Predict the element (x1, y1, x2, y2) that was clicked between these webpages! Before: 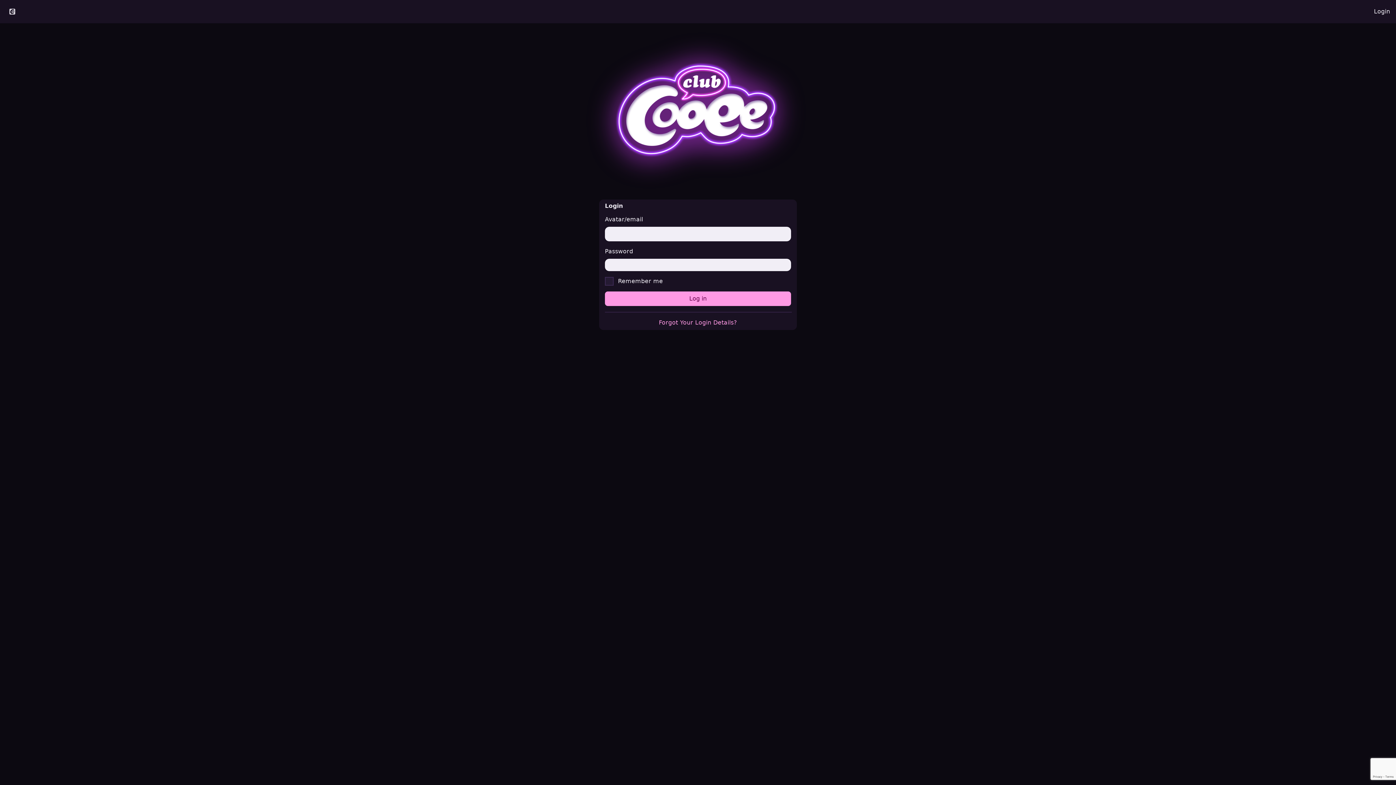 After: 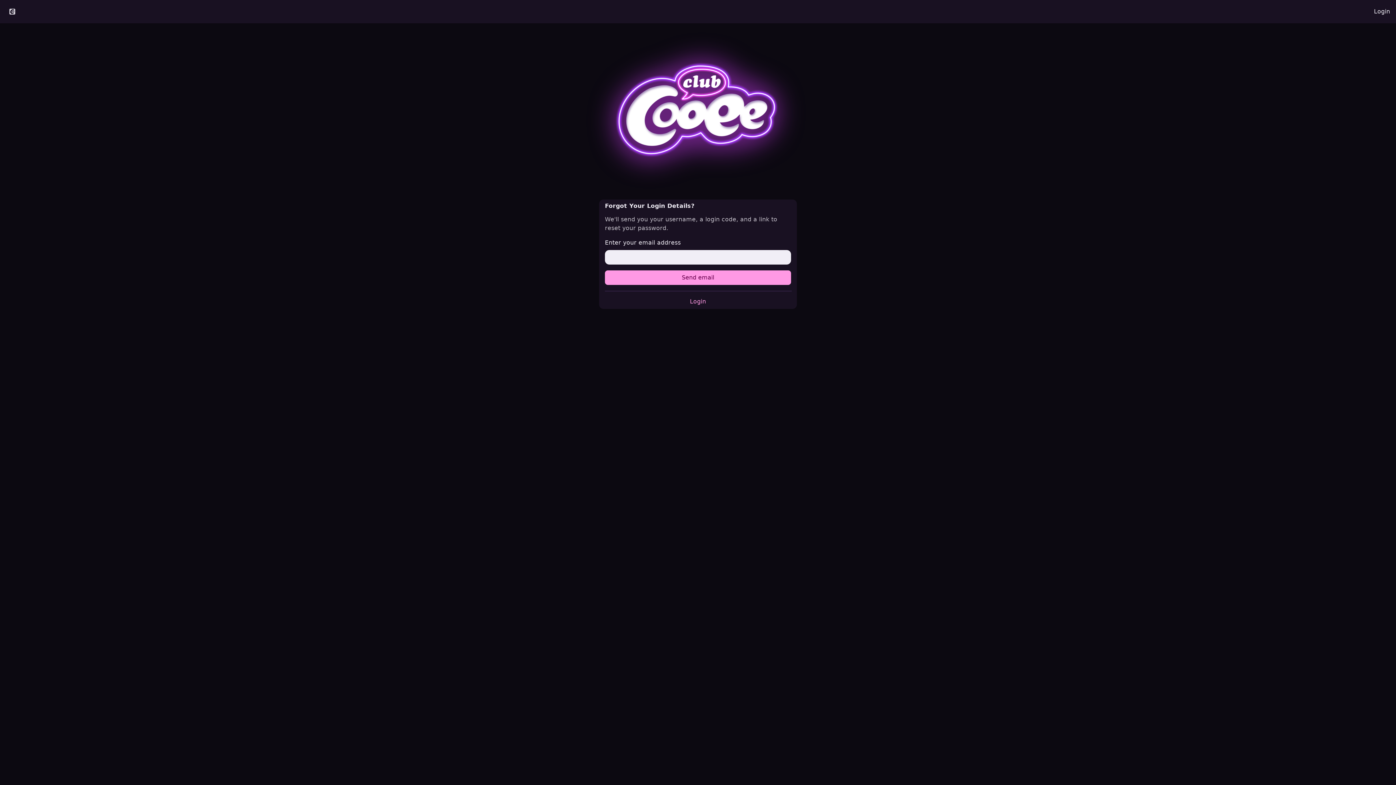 Action: bbox: (659, 319, 737, 326) label: Forgot Your Login Details?